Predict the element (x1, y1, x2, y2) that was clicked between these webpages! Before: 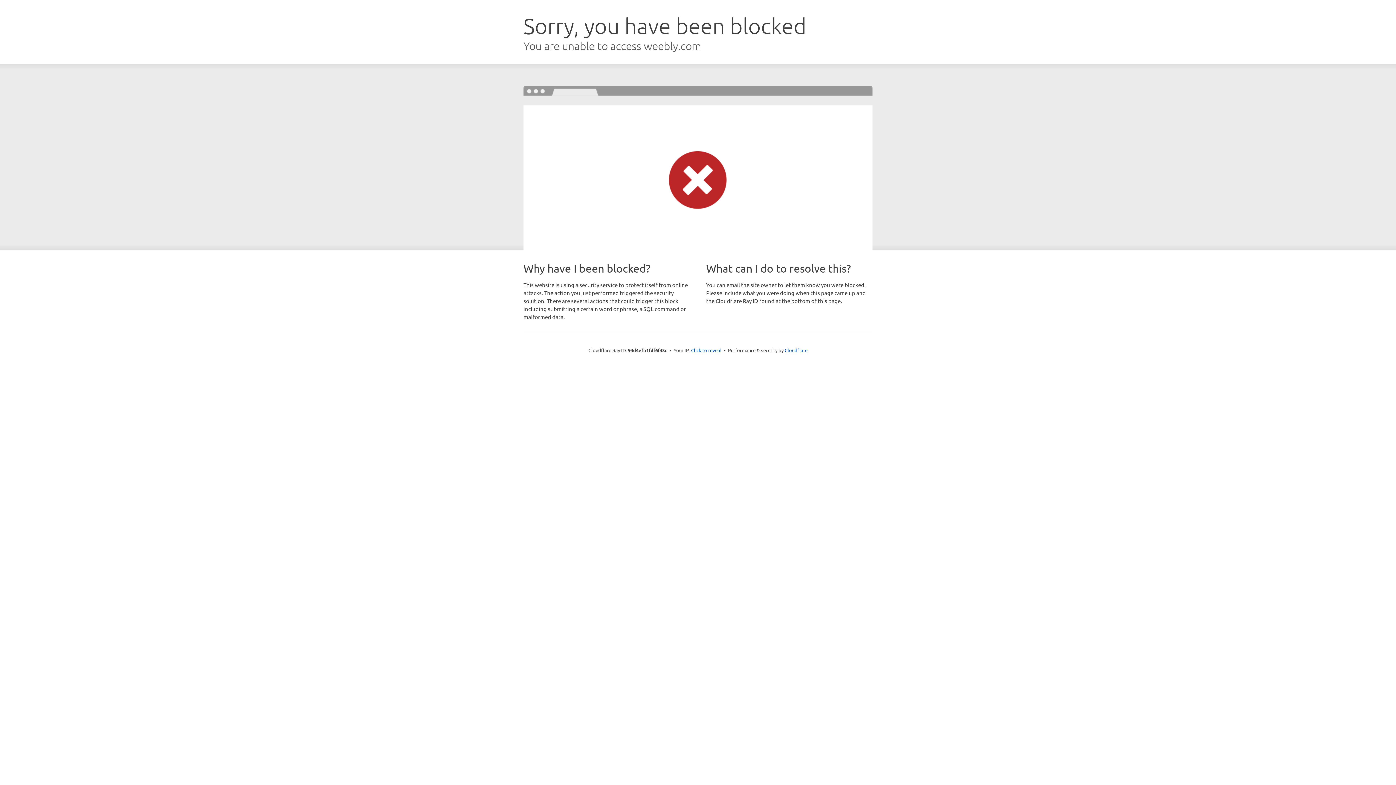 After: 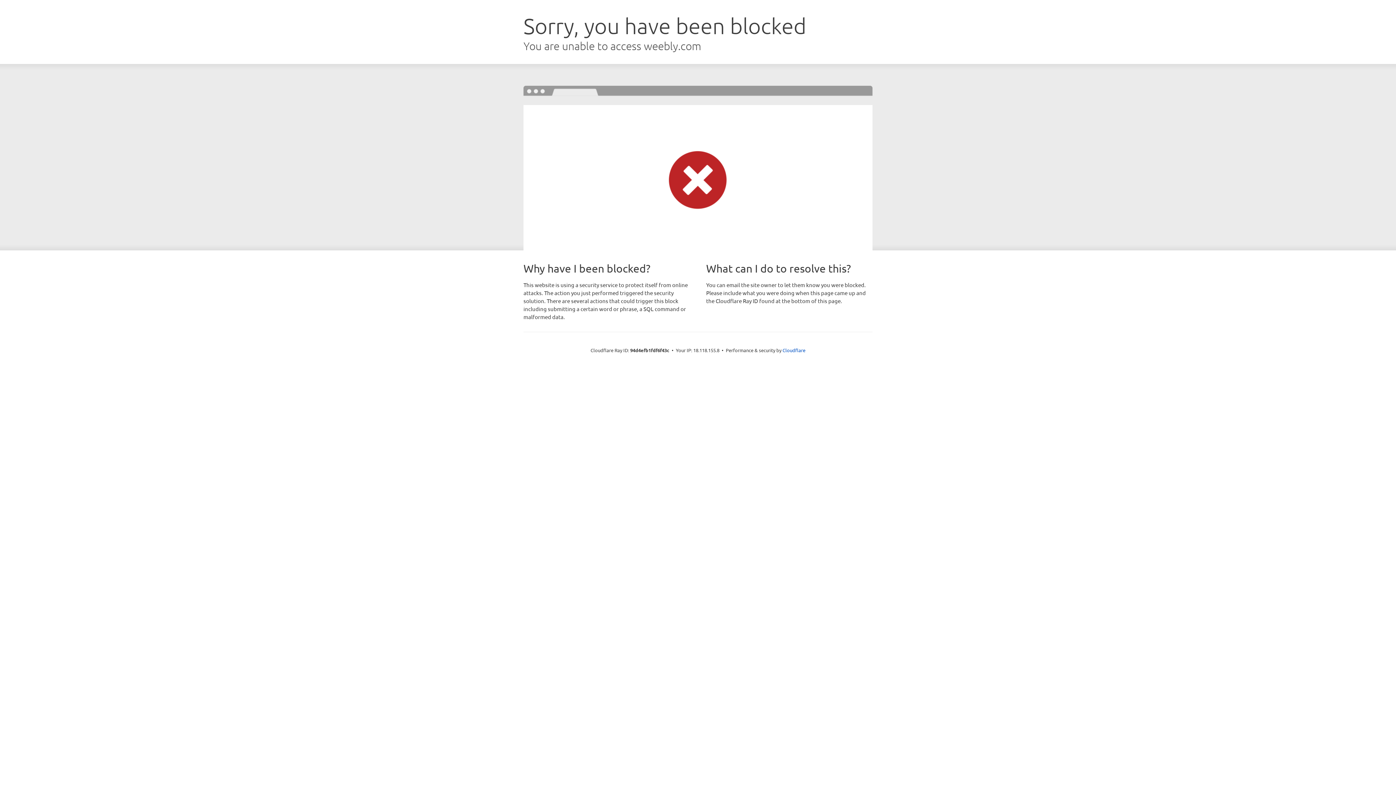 Action: bbox: (691, 346, 721, 353) label: Click to reveal